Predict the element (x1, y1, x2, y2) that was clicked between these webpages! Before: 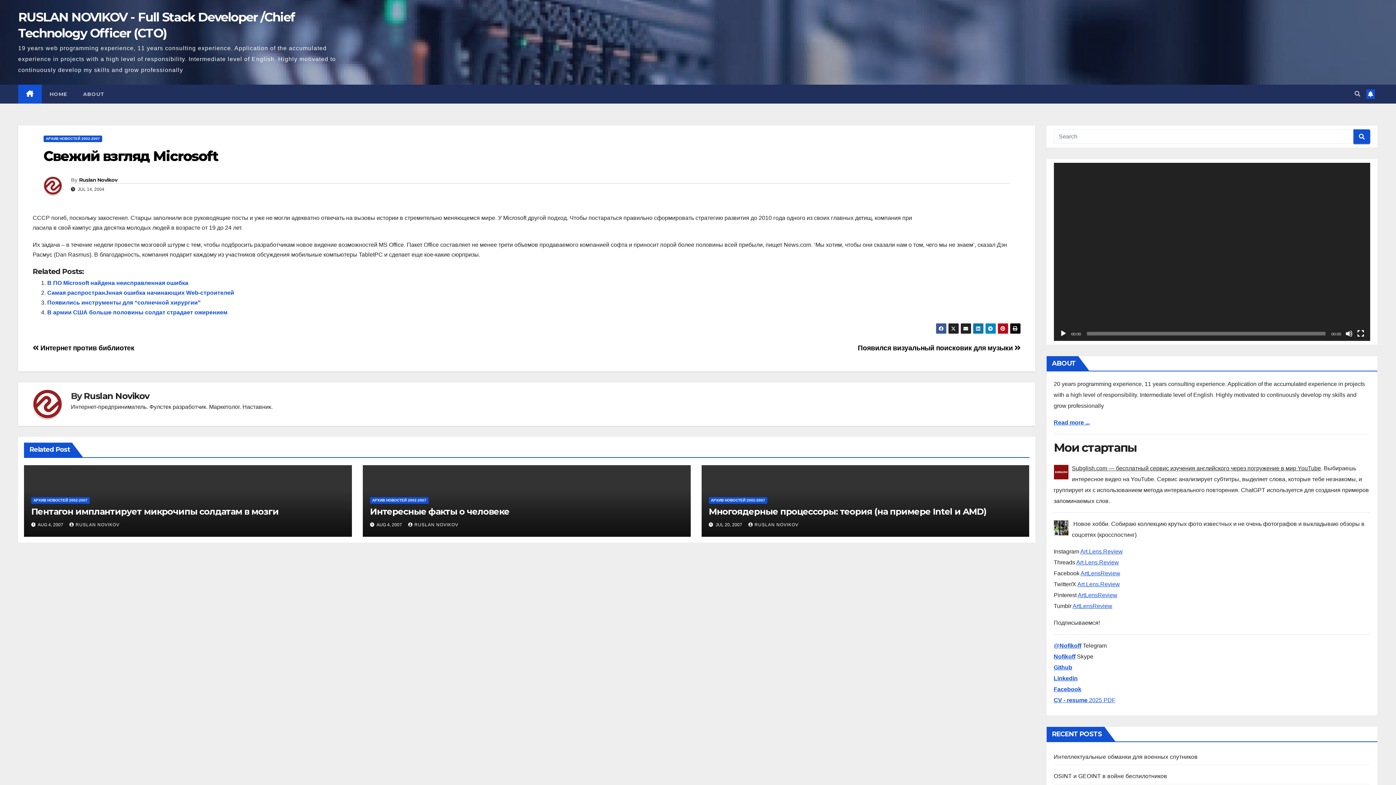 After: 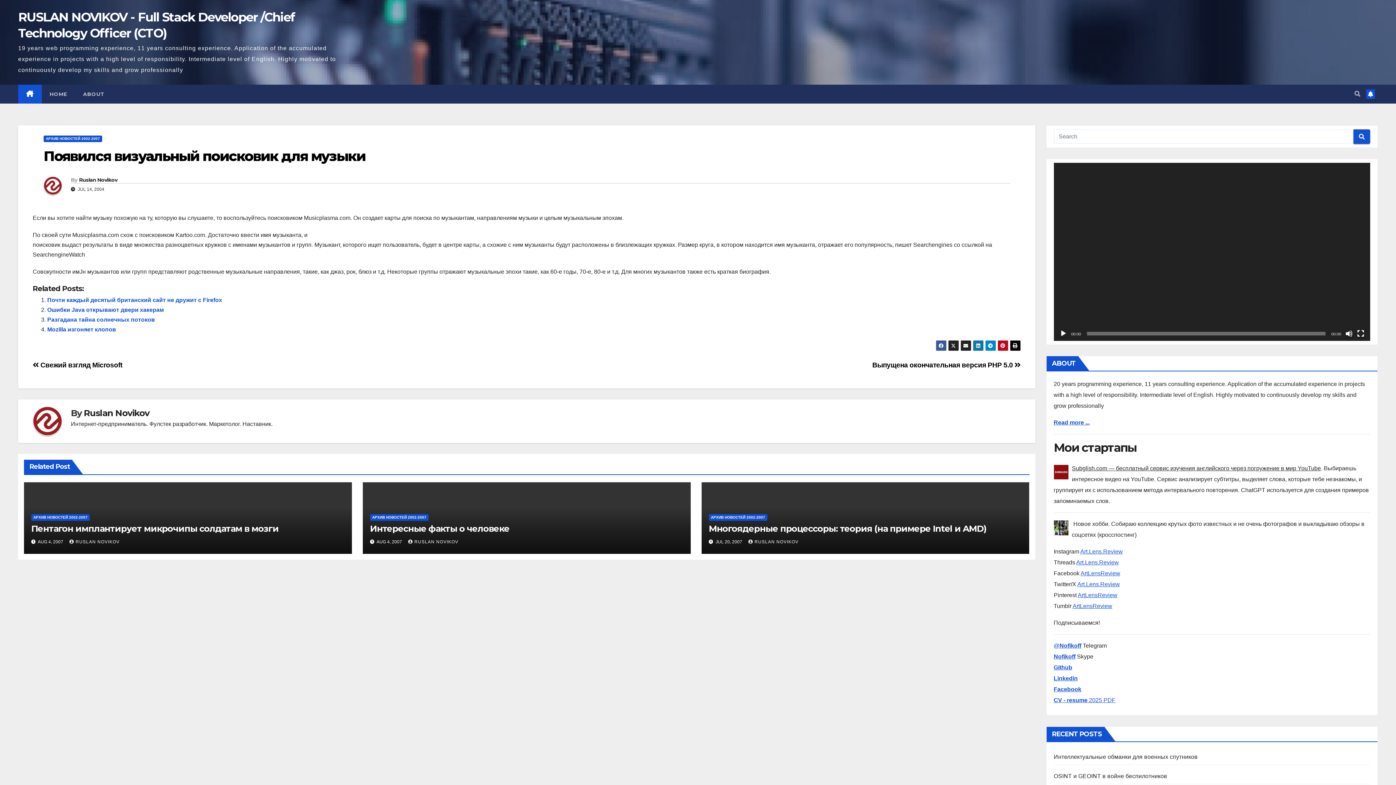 Action: label: Появился визуальный поисковик для музыки  bbox: (858, 344, 1020, 352)